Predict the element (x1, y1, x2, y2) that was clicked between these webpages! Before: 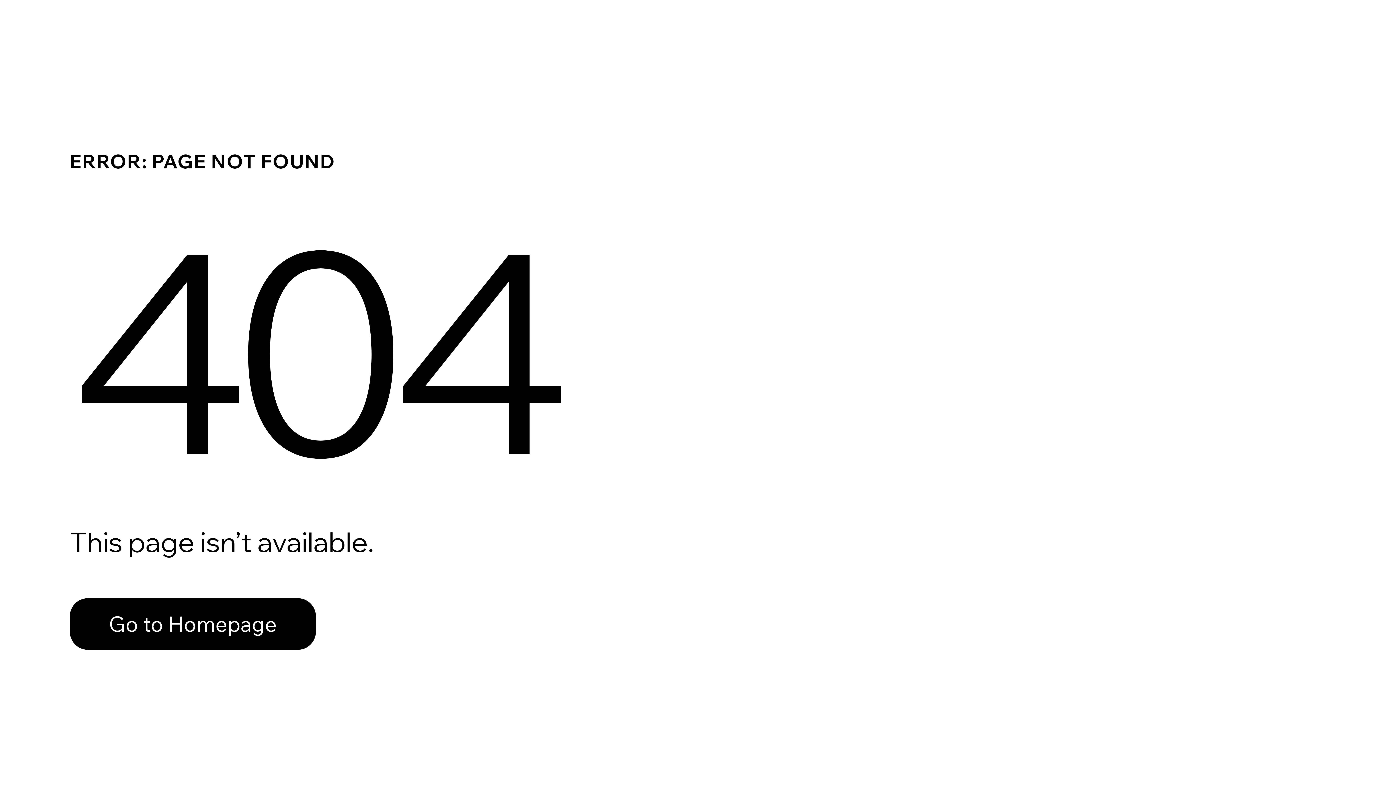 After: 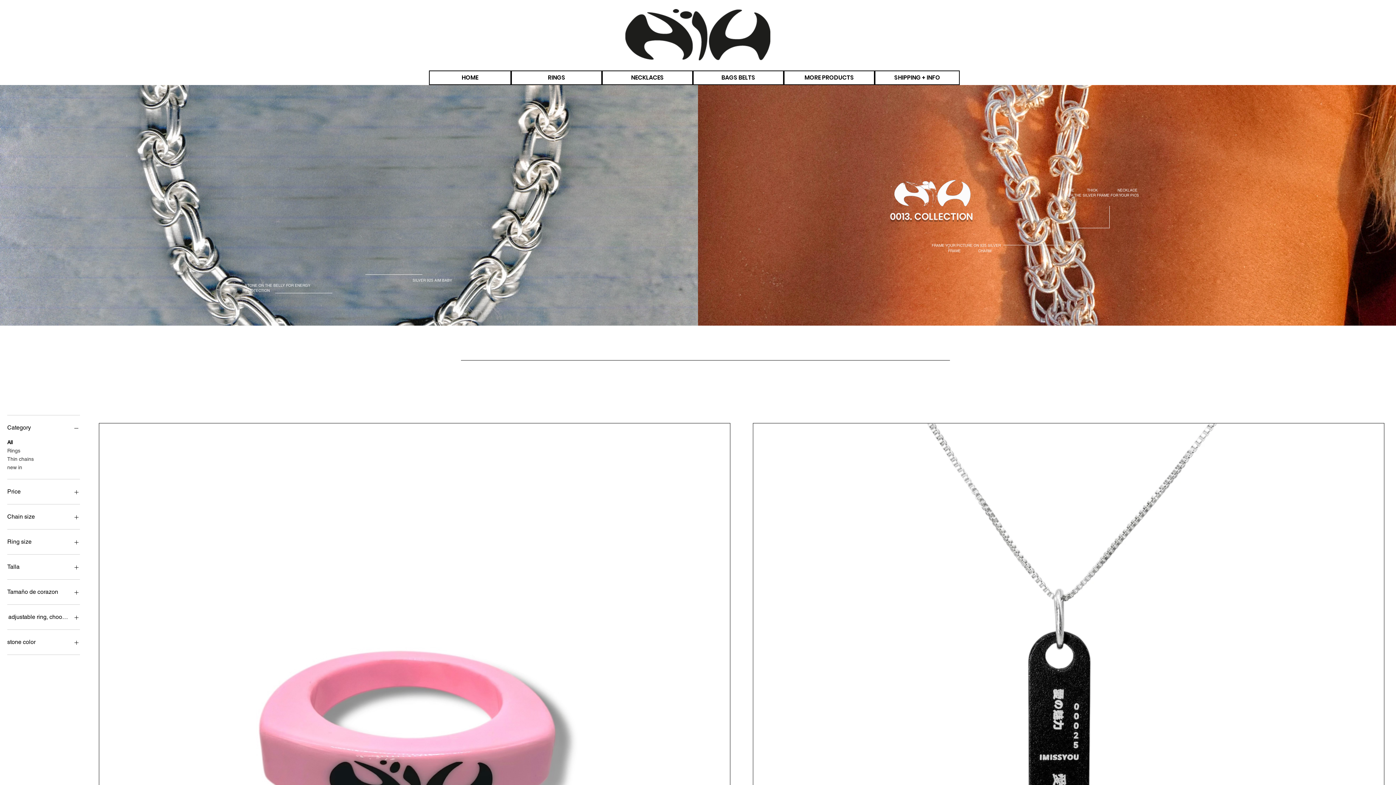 Action: bbox: (69, 598, 316, 650) label: Go to Homepage